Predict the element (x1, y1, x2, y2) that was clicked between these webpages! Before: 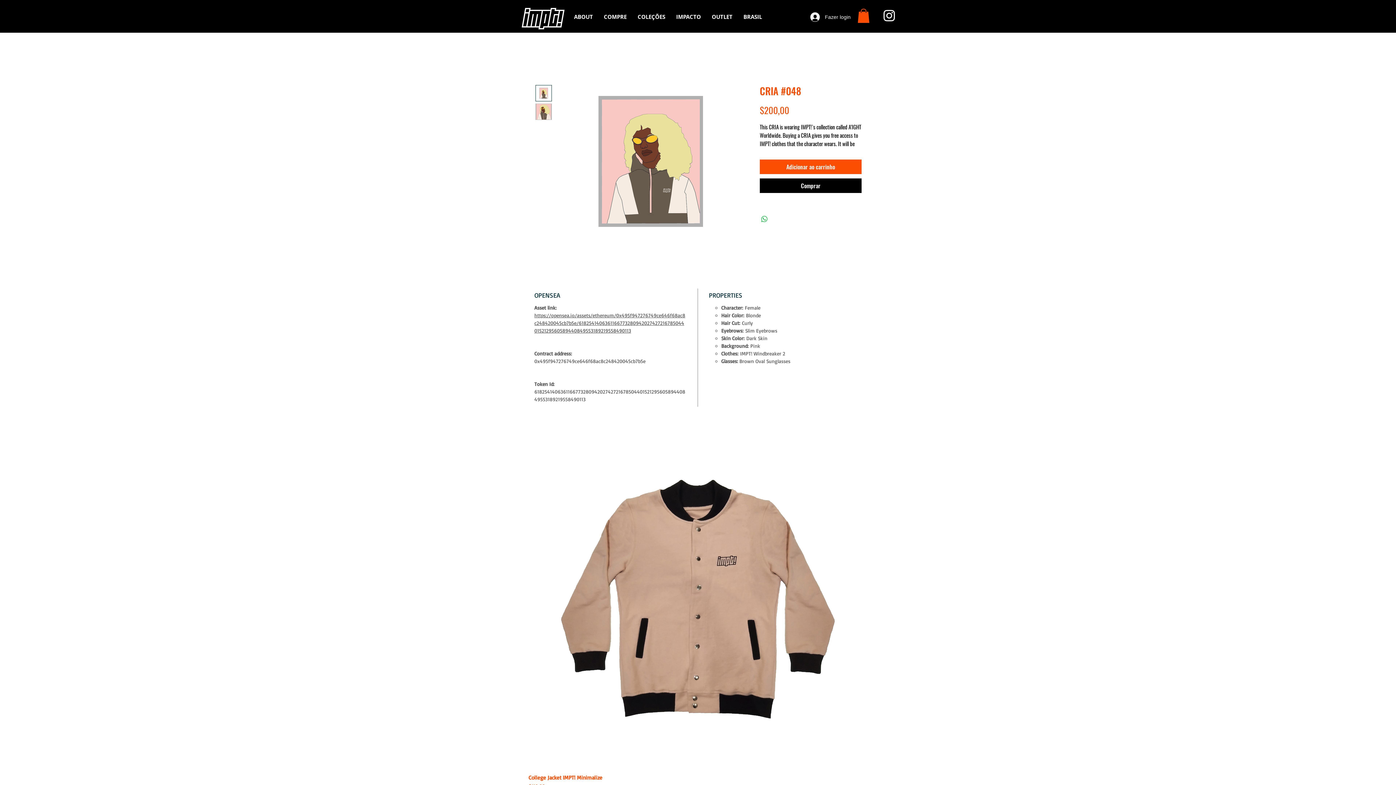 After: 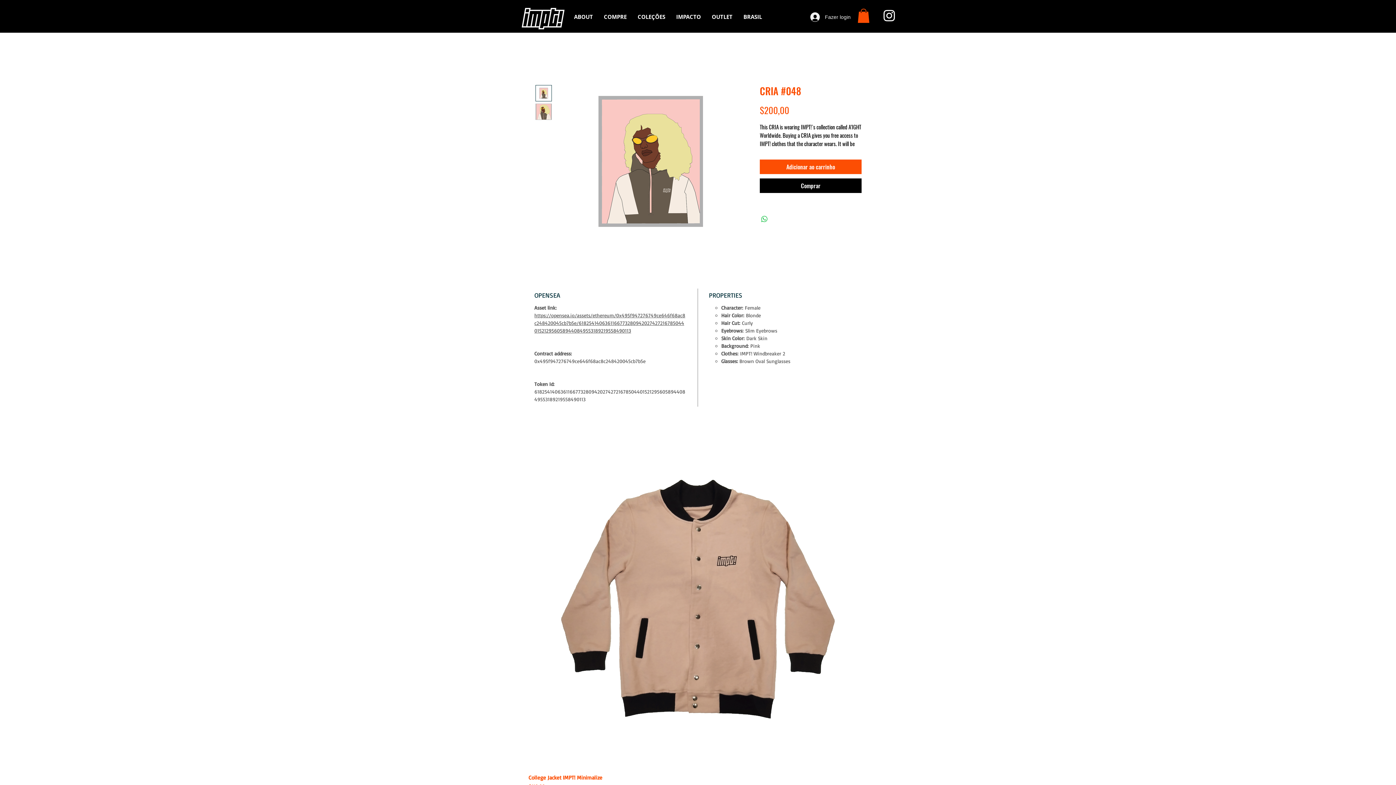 Action: label: Branca Ícone Instagram bbox: (881, 8, 897, 23)